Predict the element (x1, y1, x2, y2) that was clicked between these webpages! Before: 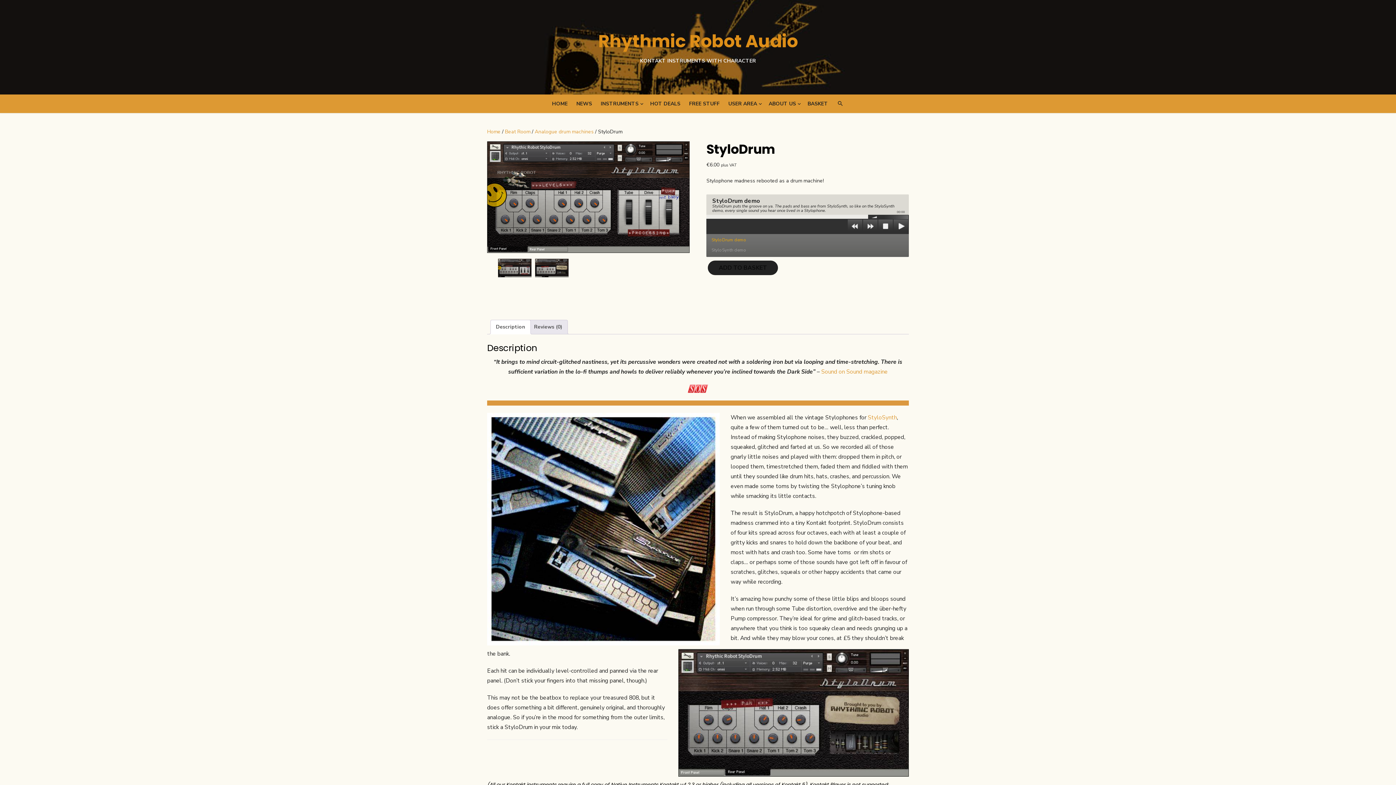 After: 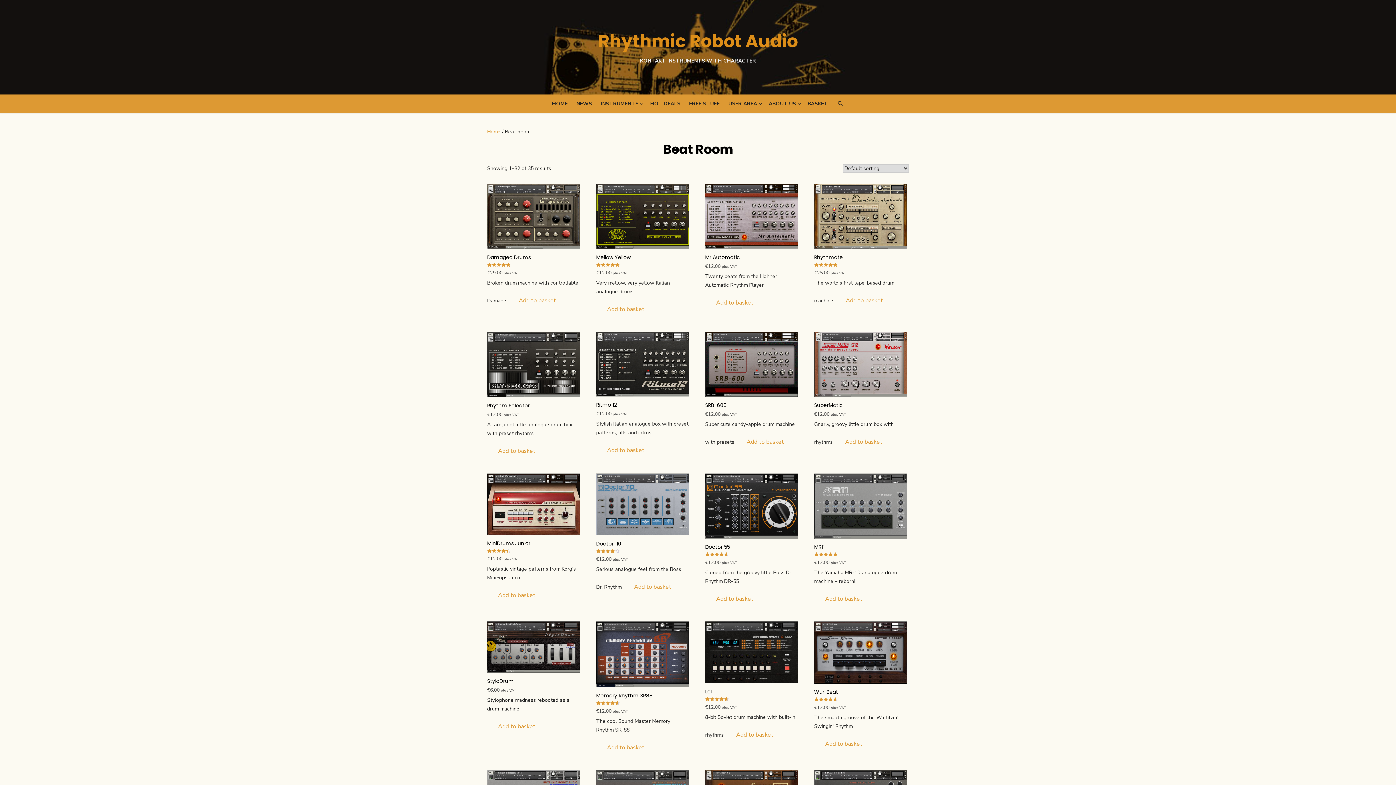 Action: bbox: (505, 128, 530, 135) label: Beat Room